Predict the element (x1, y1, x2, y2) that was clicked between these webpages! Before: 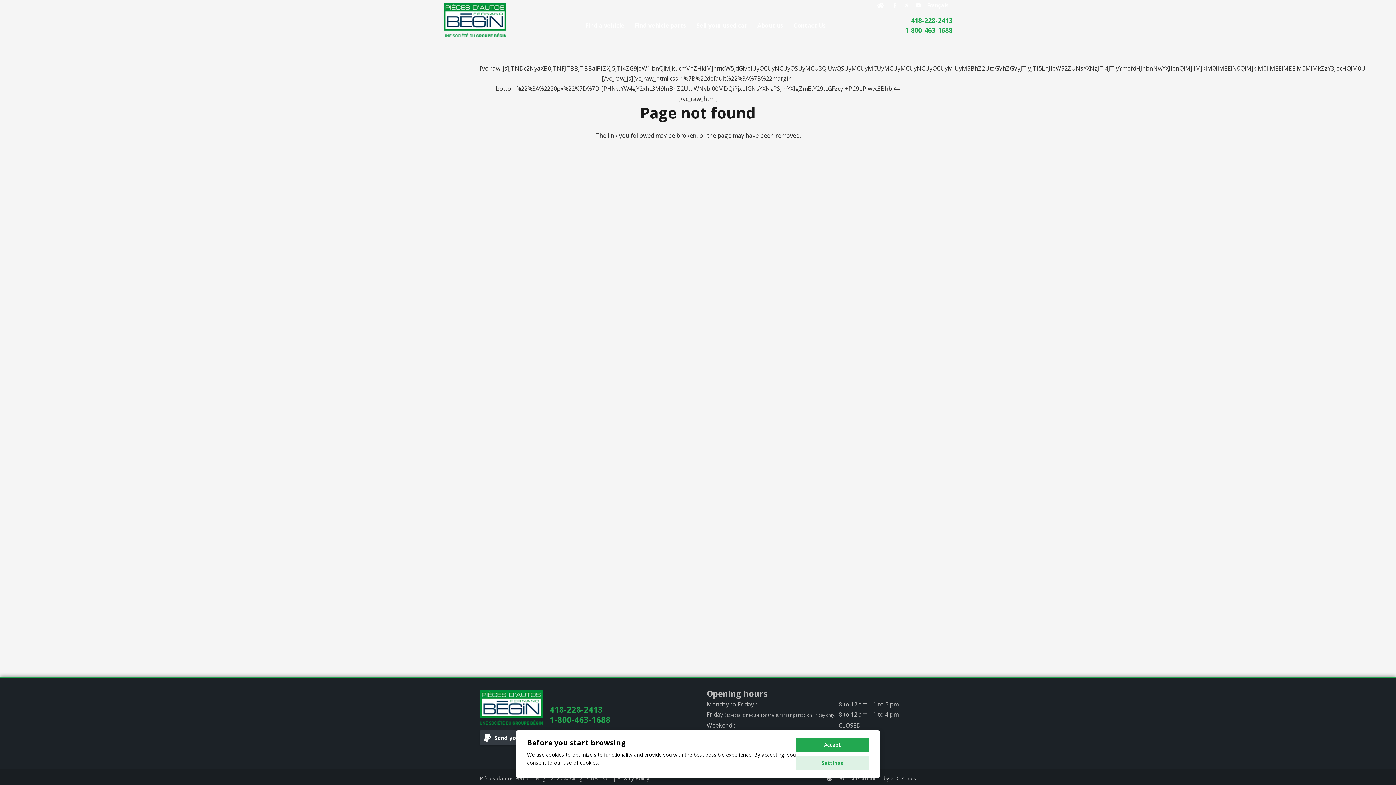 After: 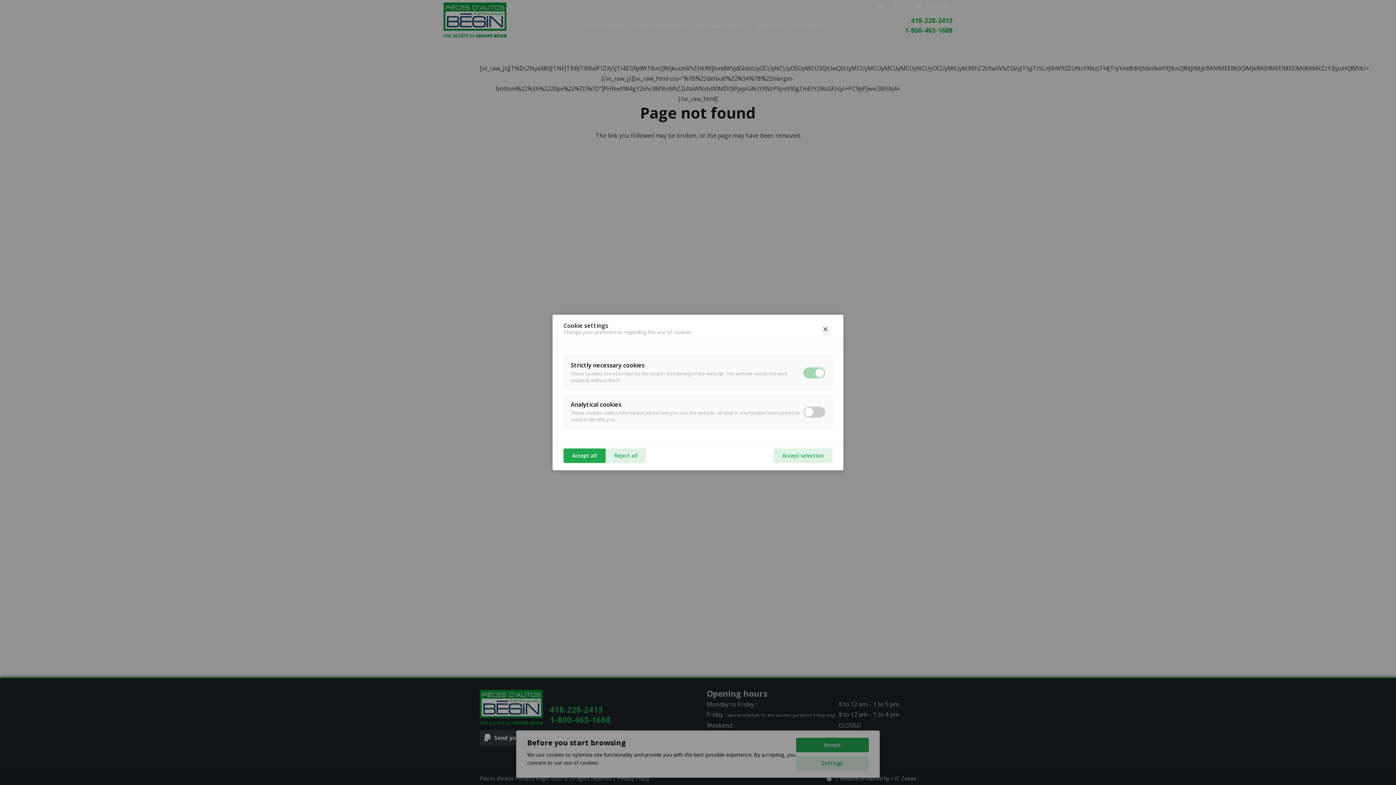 Action: label: Settings bbox: (796, 756, 869, 770)